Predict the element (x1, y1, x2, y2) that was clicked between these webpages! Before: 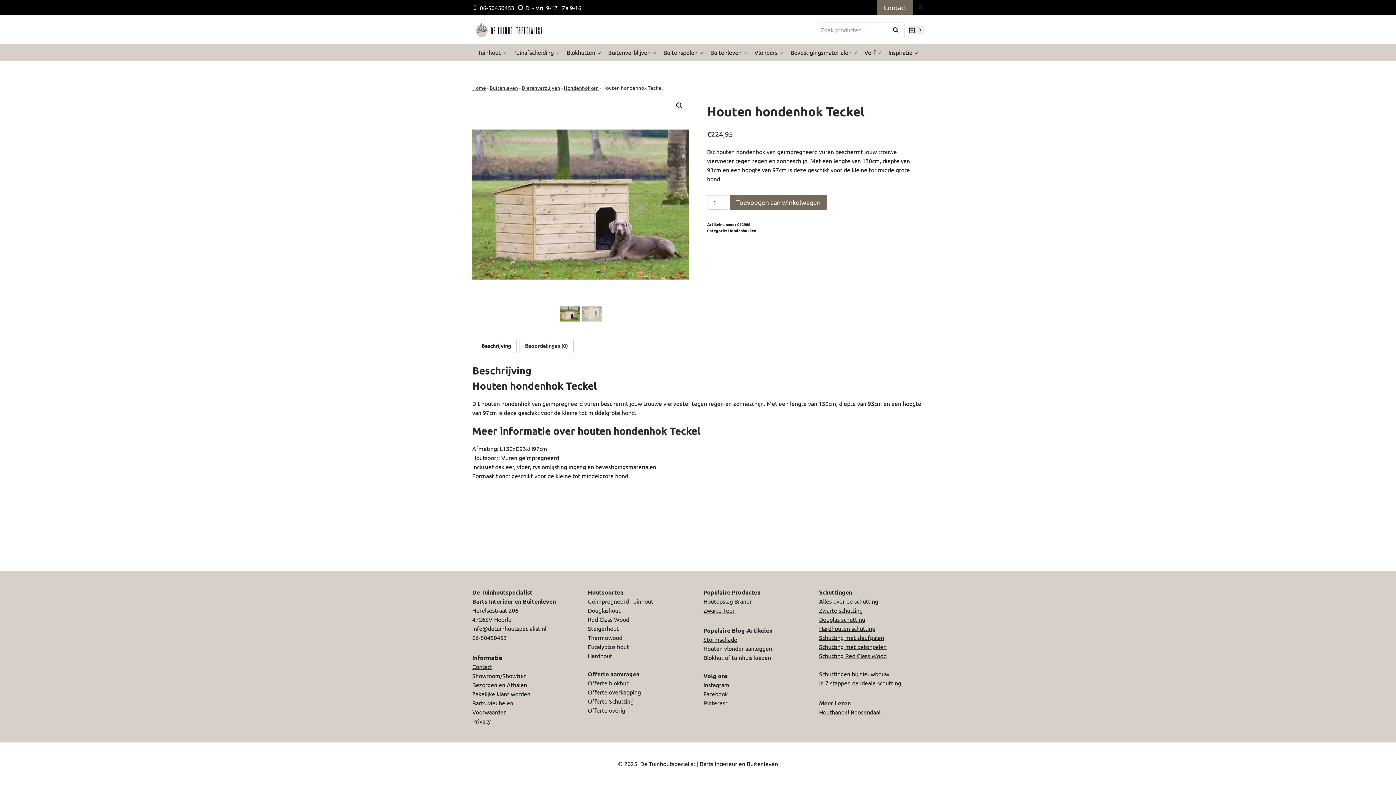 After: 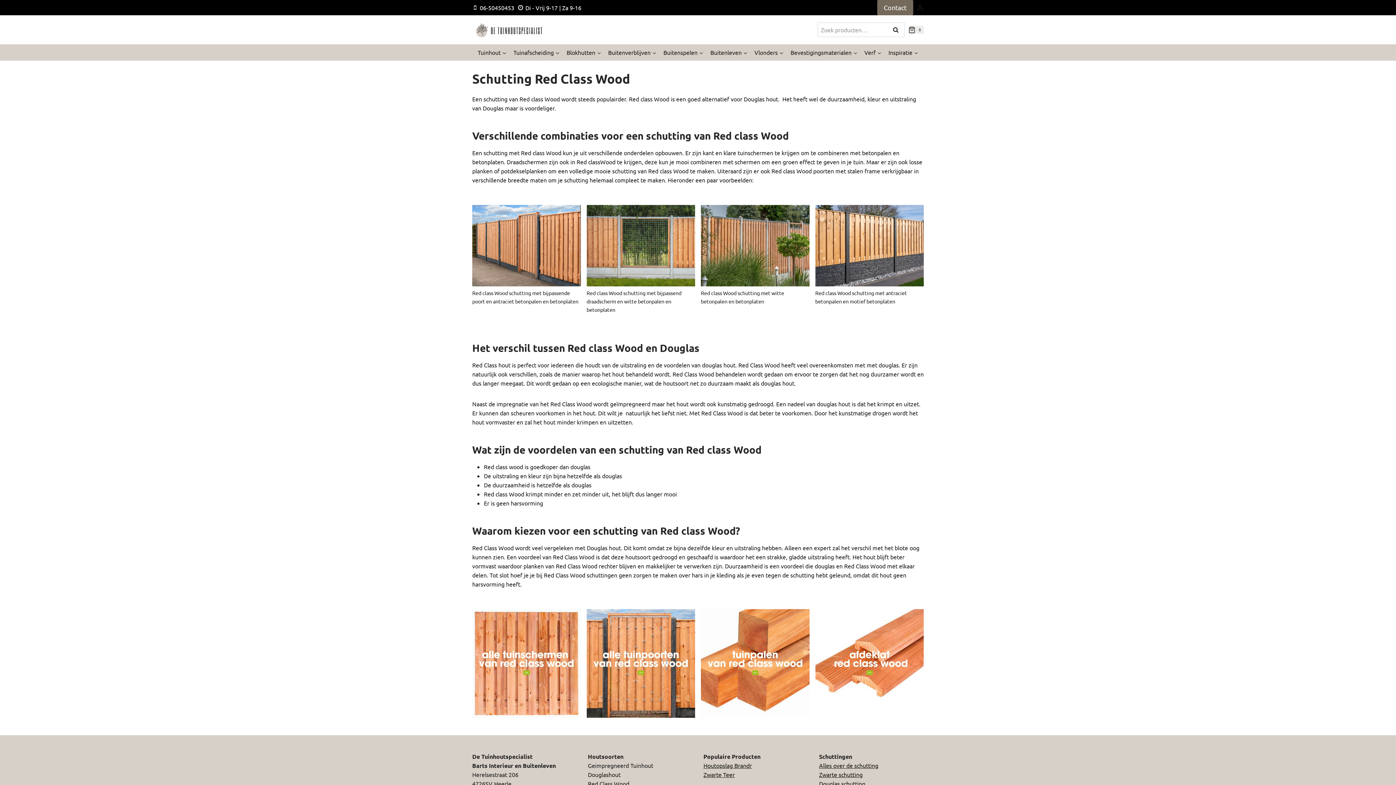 Action: label: Schutting Red Class Wood bbox: (819, 652, 886, 659)